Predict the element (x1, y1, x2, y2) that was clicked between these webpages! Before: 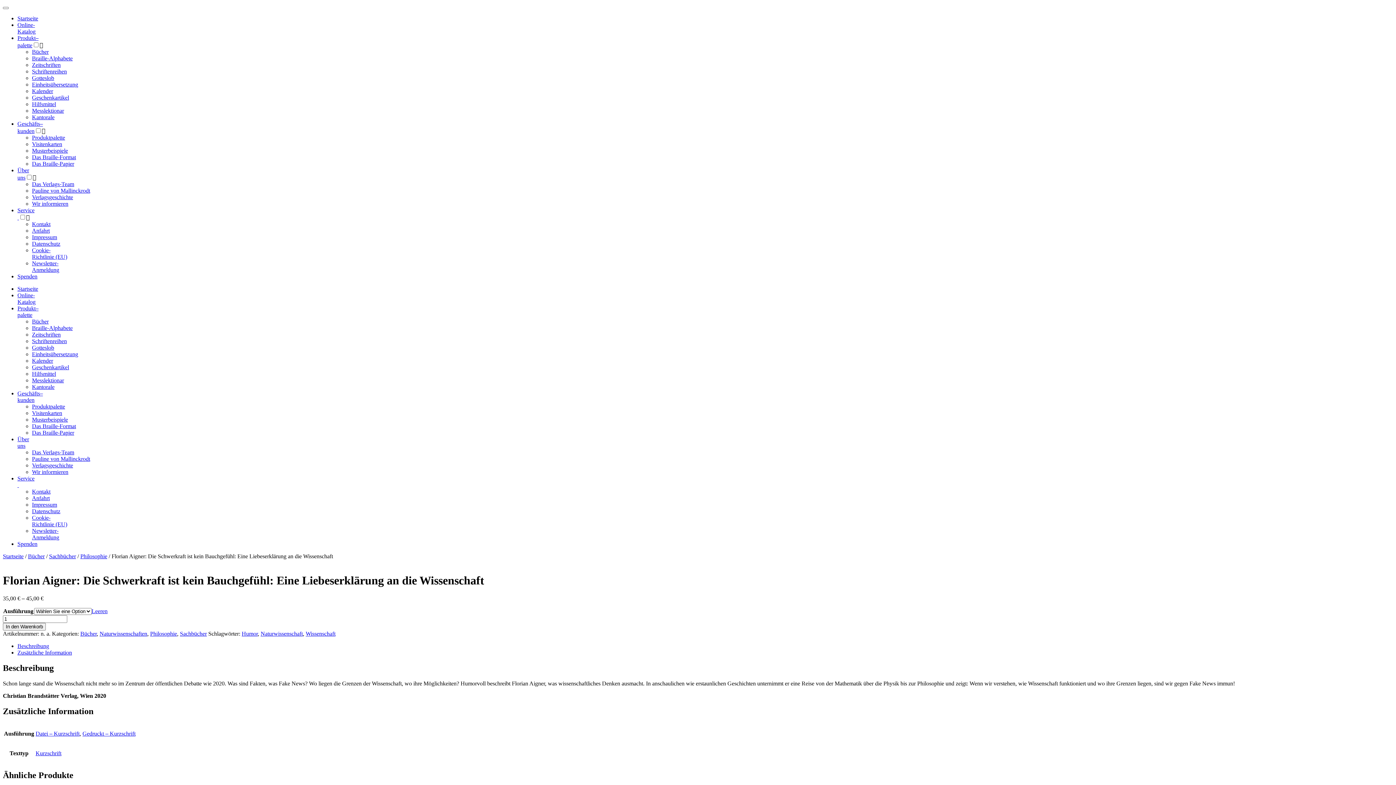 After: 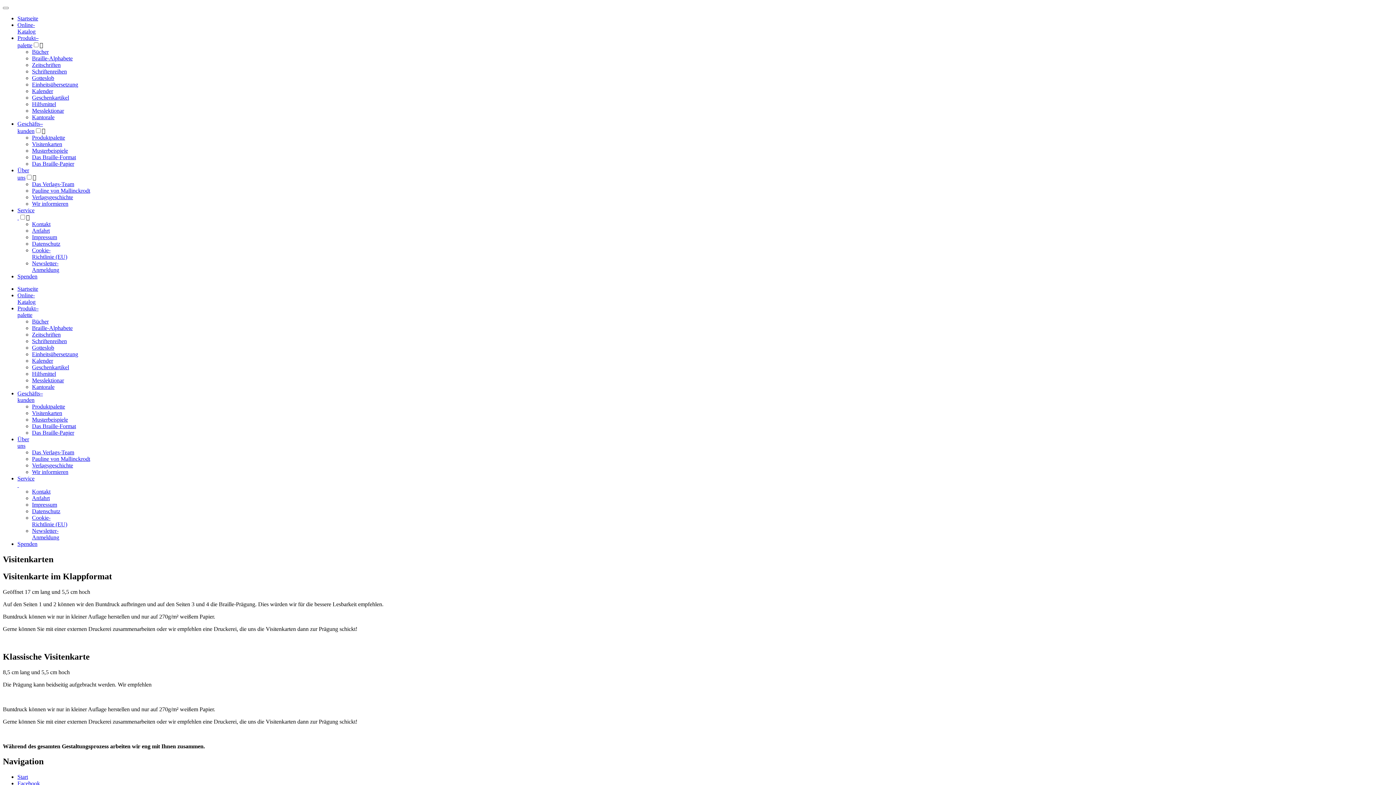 Action: label: Visitenkarten bbox: (32, 410, 62, 416)